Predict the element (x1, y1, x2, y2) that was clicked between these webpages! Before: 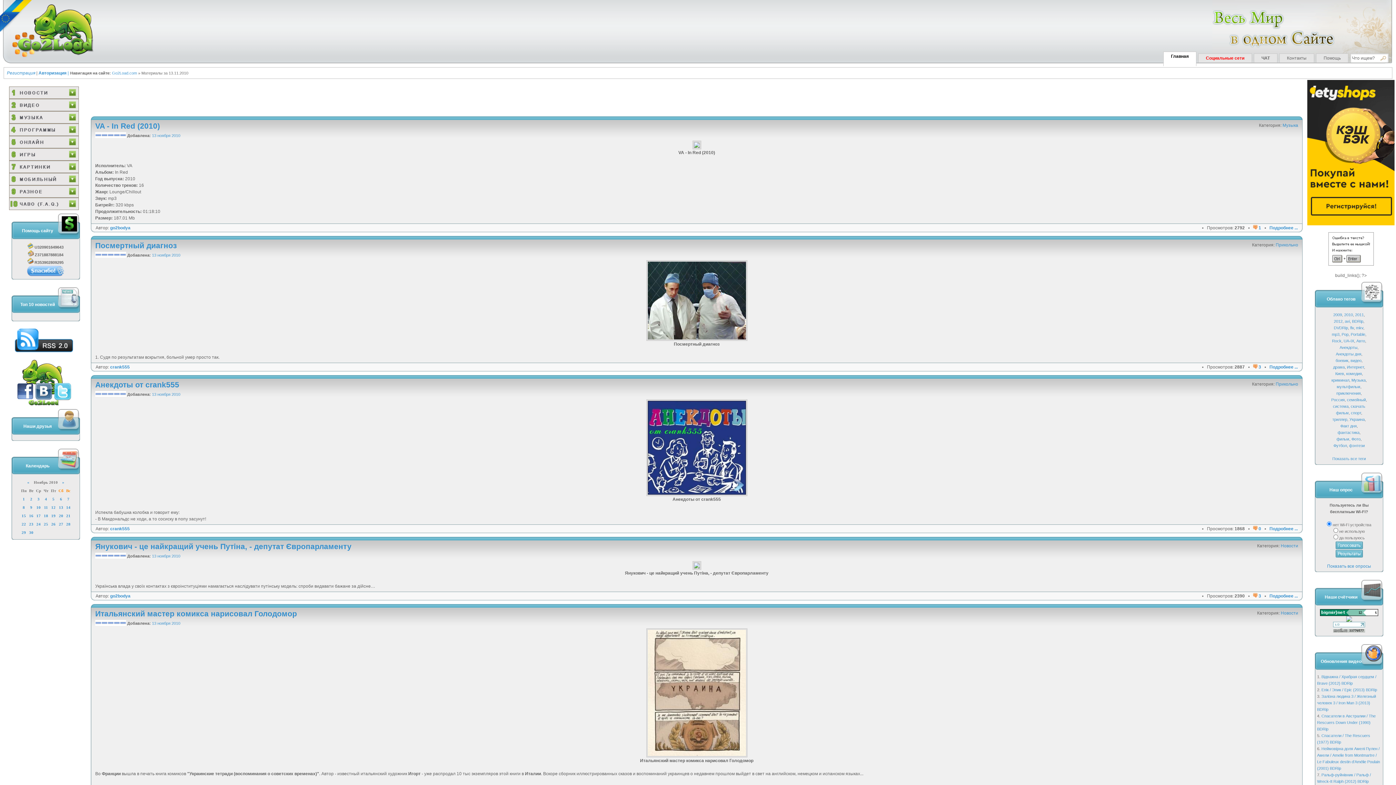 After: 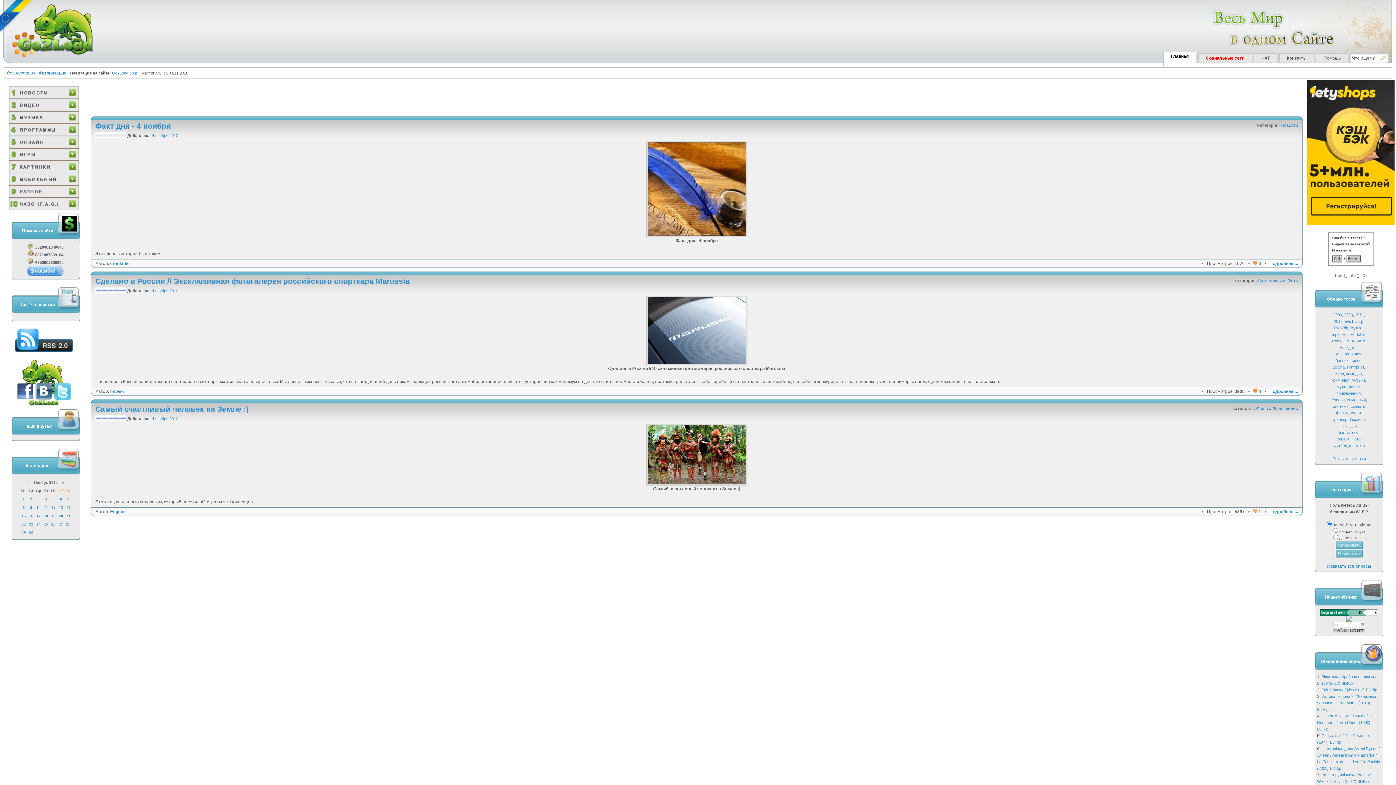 Action: label: 4 bbox: (44, 496, 47, 501)